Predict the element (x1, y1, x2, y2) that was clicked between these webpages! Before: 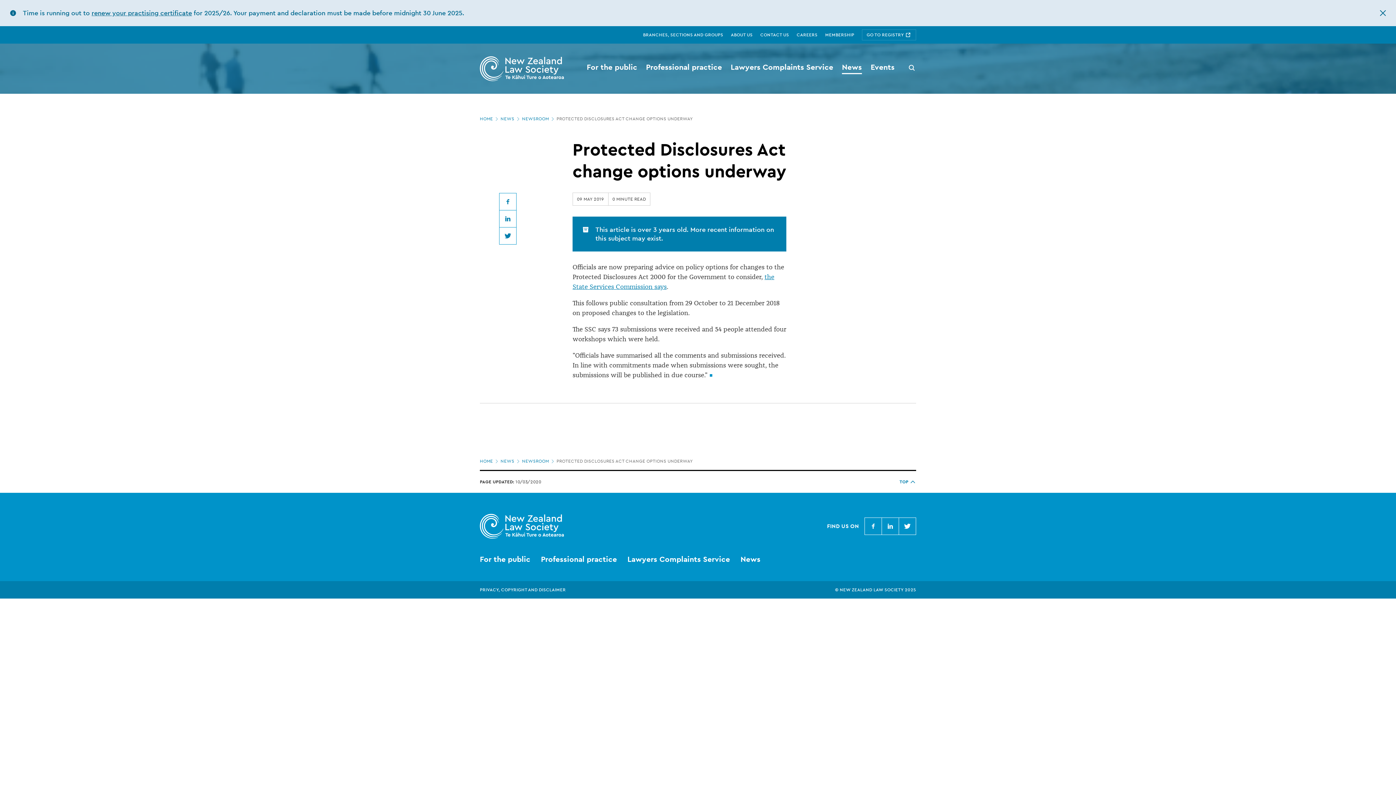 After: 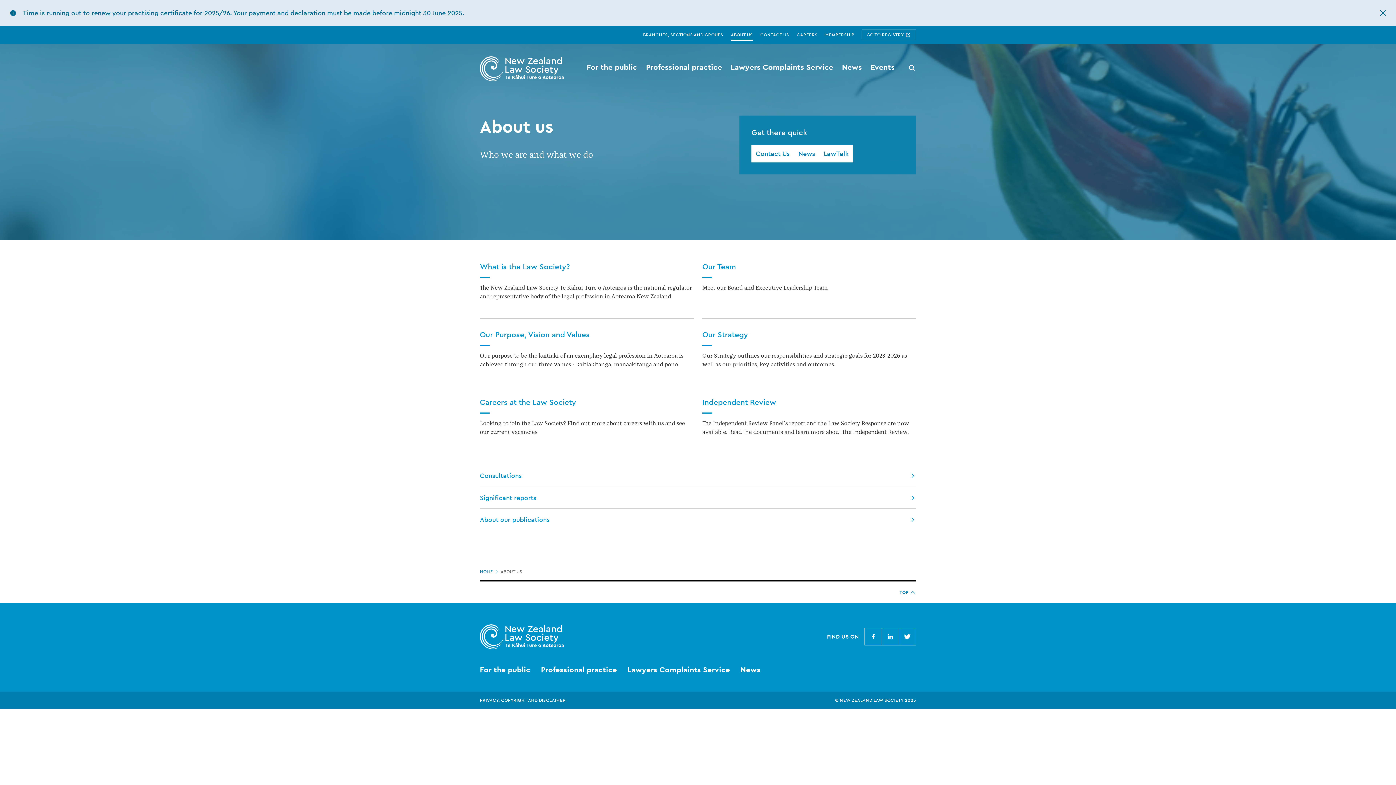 Action: bbox: (731, 26, 760, 43) label: ABOUT US